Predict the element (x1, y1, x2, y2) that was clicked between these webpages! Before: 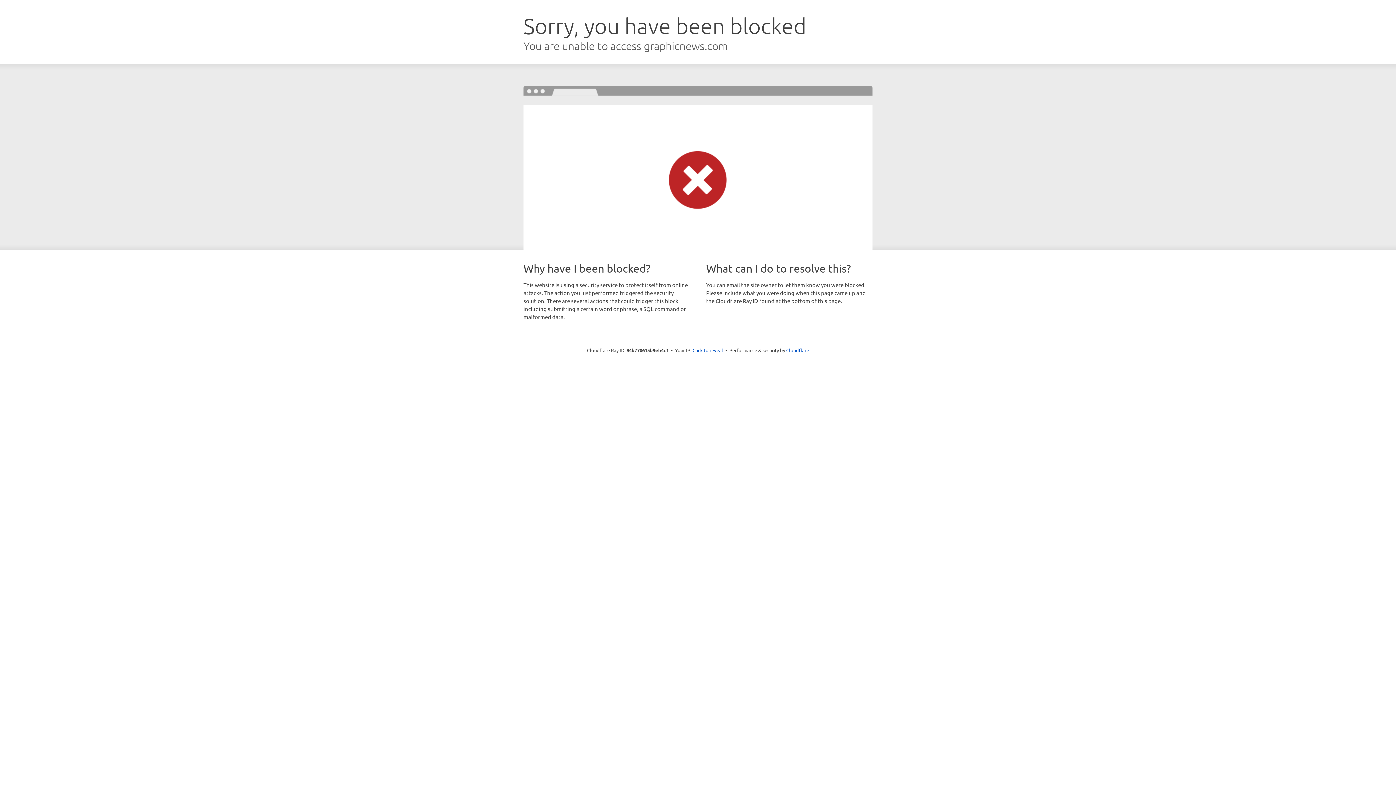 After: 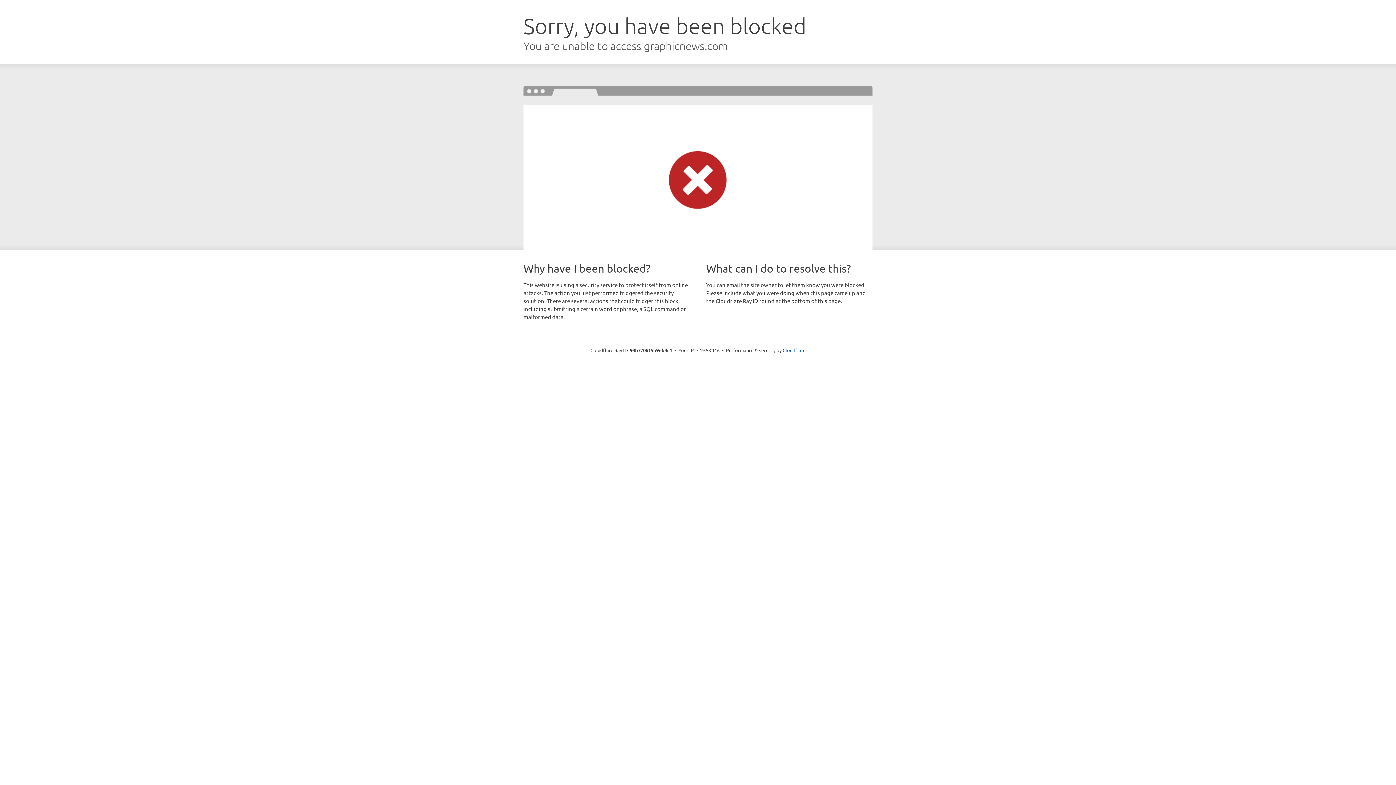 Action: label: Click to reveal bbox: (692, 346, 723, 353)